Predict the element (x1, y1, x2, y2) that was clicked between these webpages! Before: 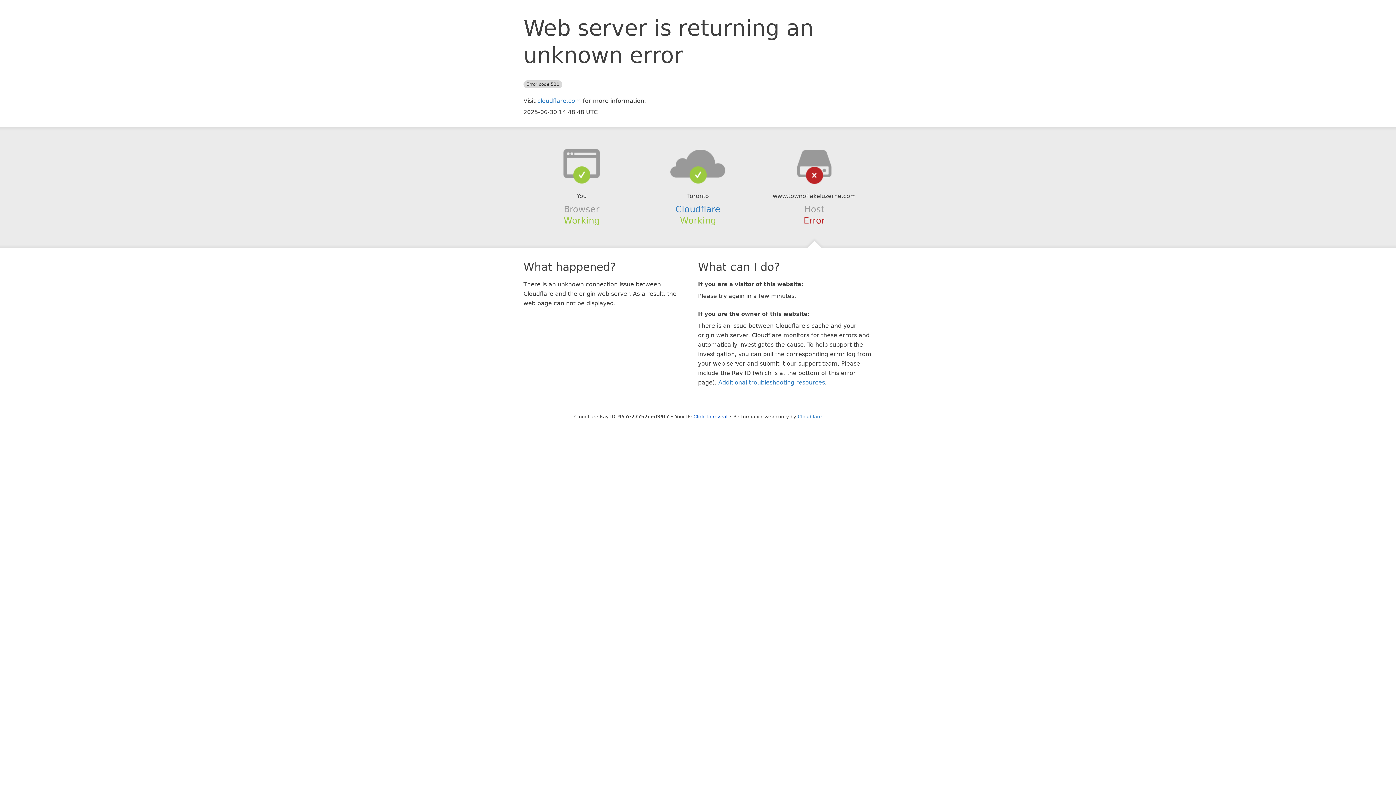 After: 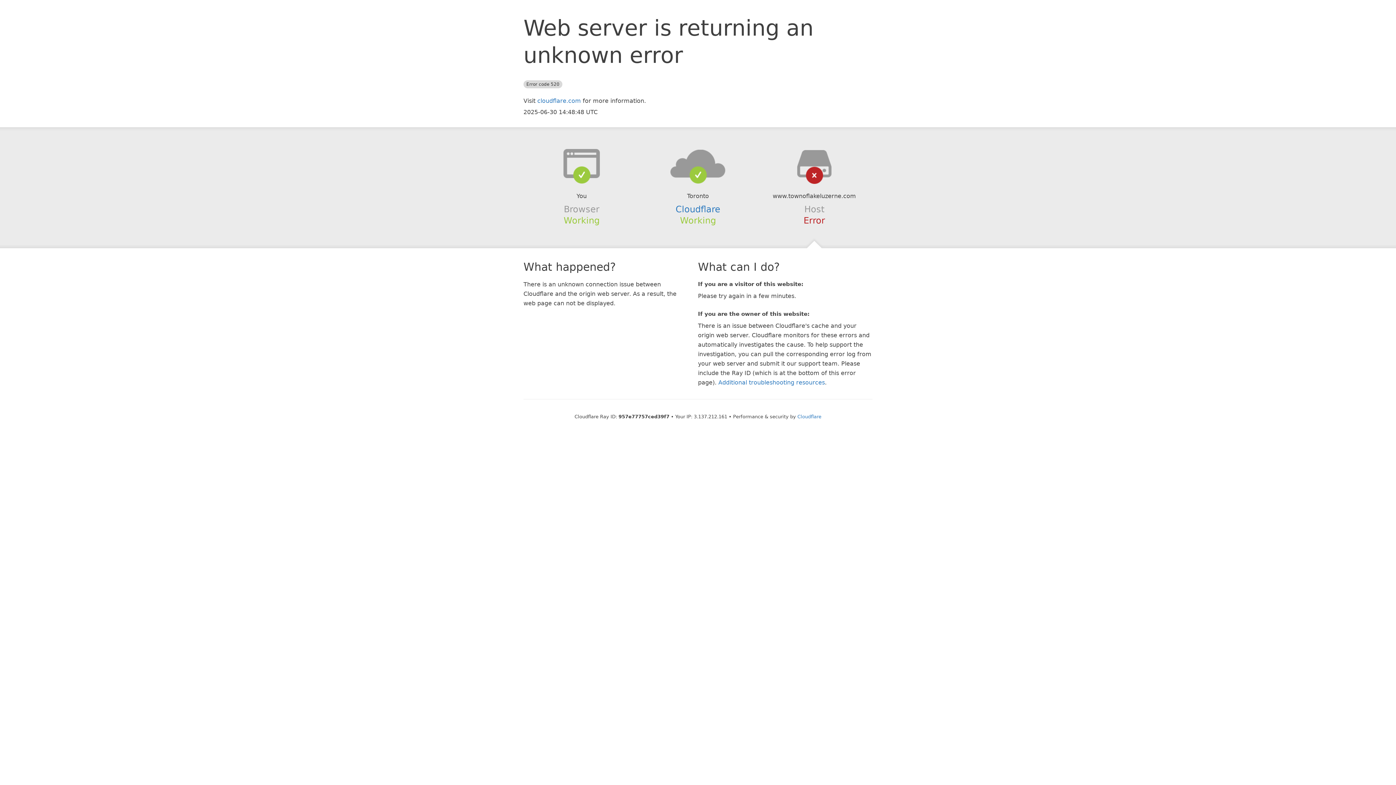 Action: bbox: (693, 414, 727, 419) label: Click to reveal